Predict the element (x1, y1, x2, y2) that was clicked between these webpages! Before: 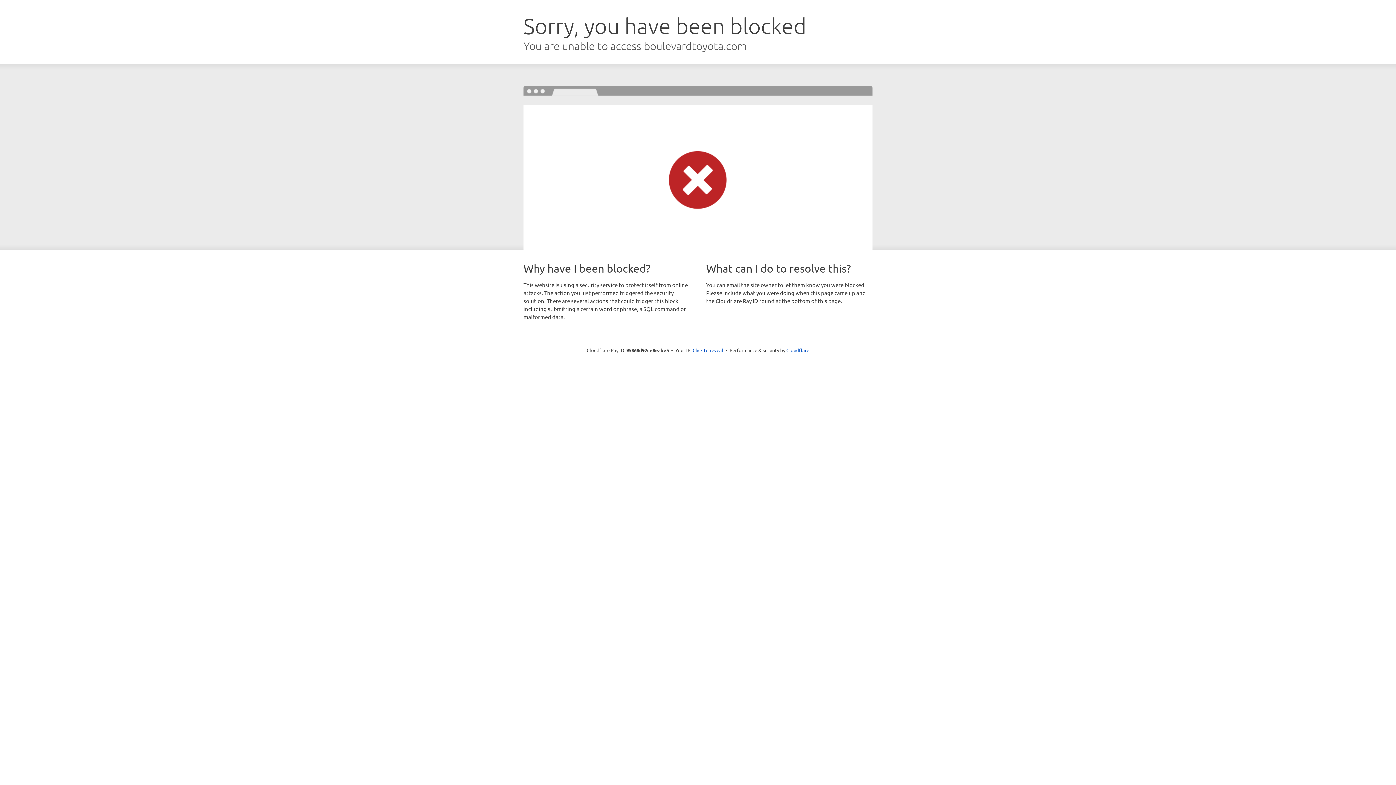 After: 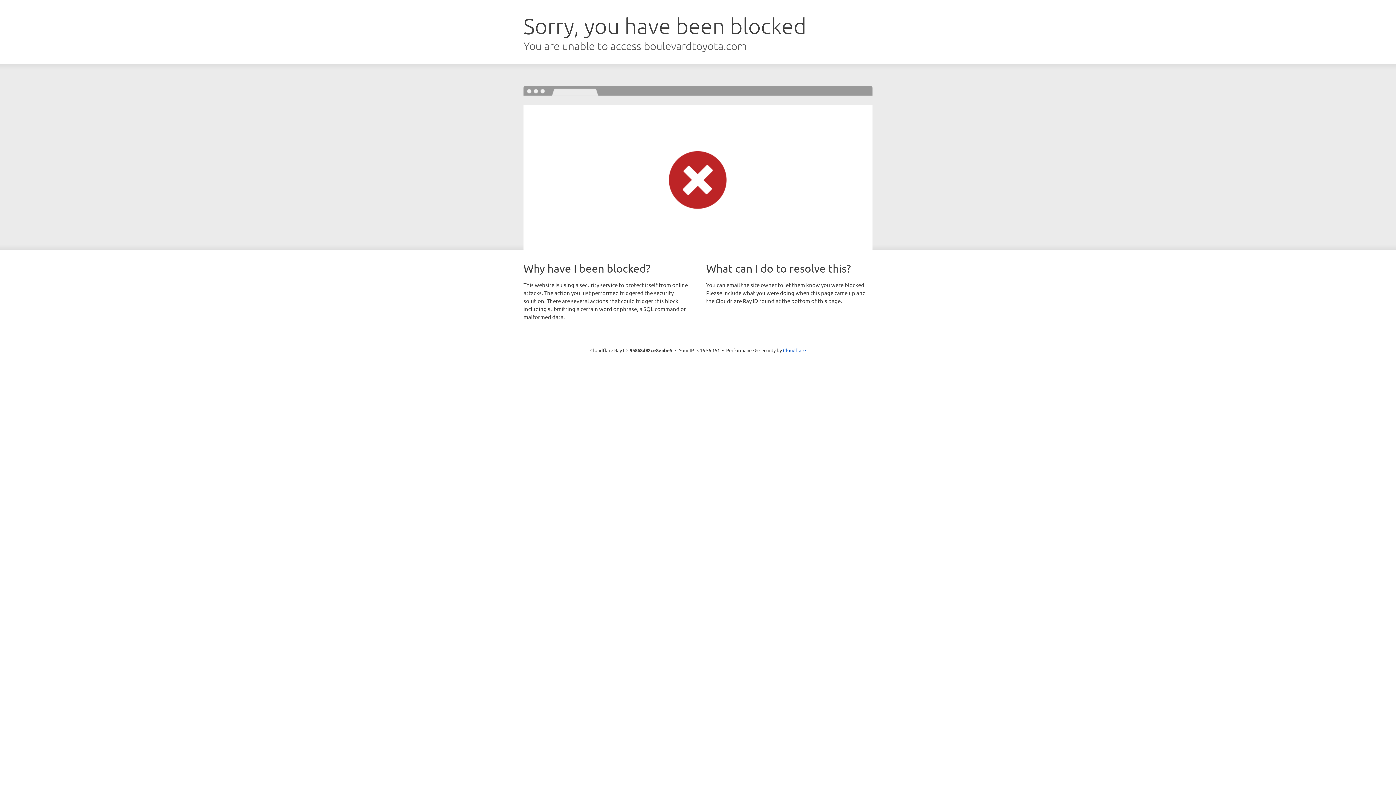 Action: bbox: (692, 346, 723, 353) label: Click to reveal